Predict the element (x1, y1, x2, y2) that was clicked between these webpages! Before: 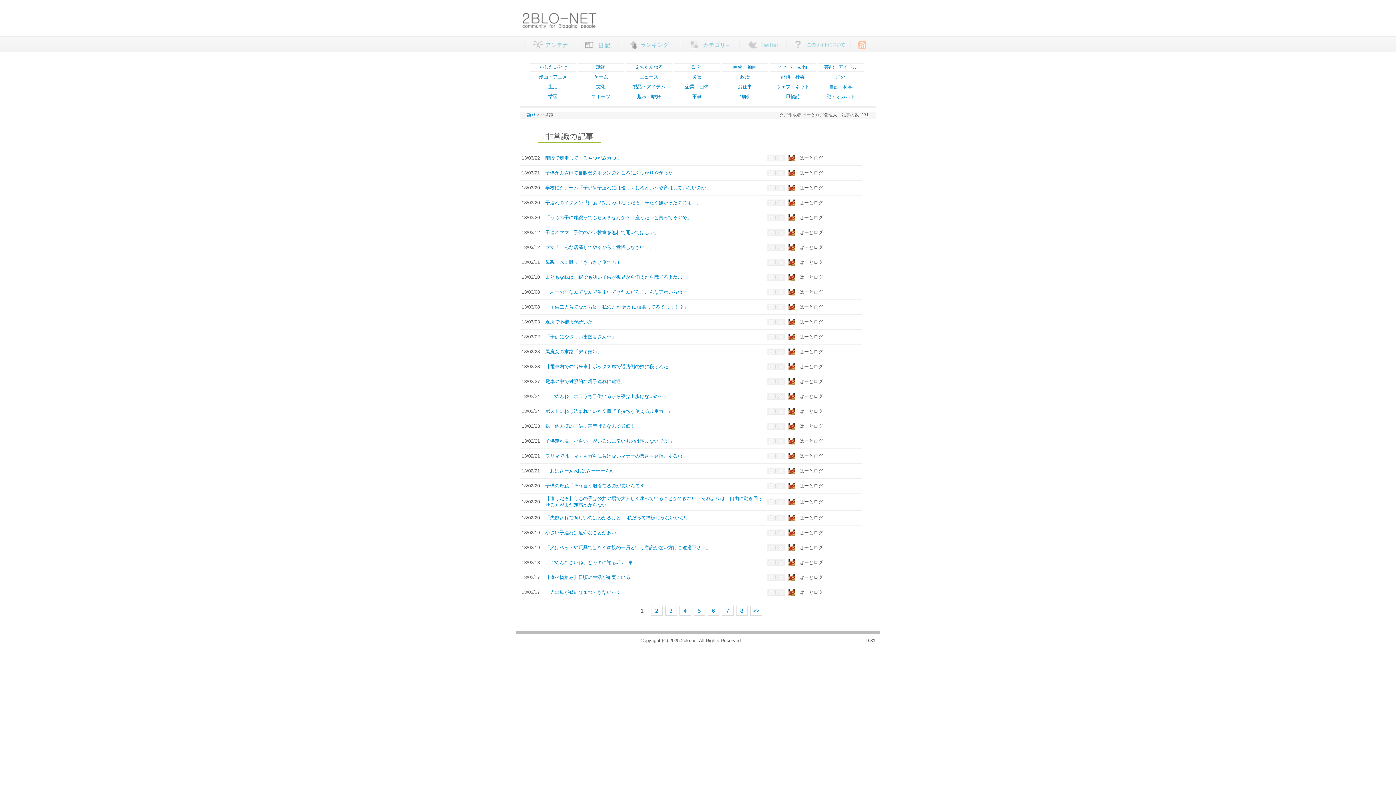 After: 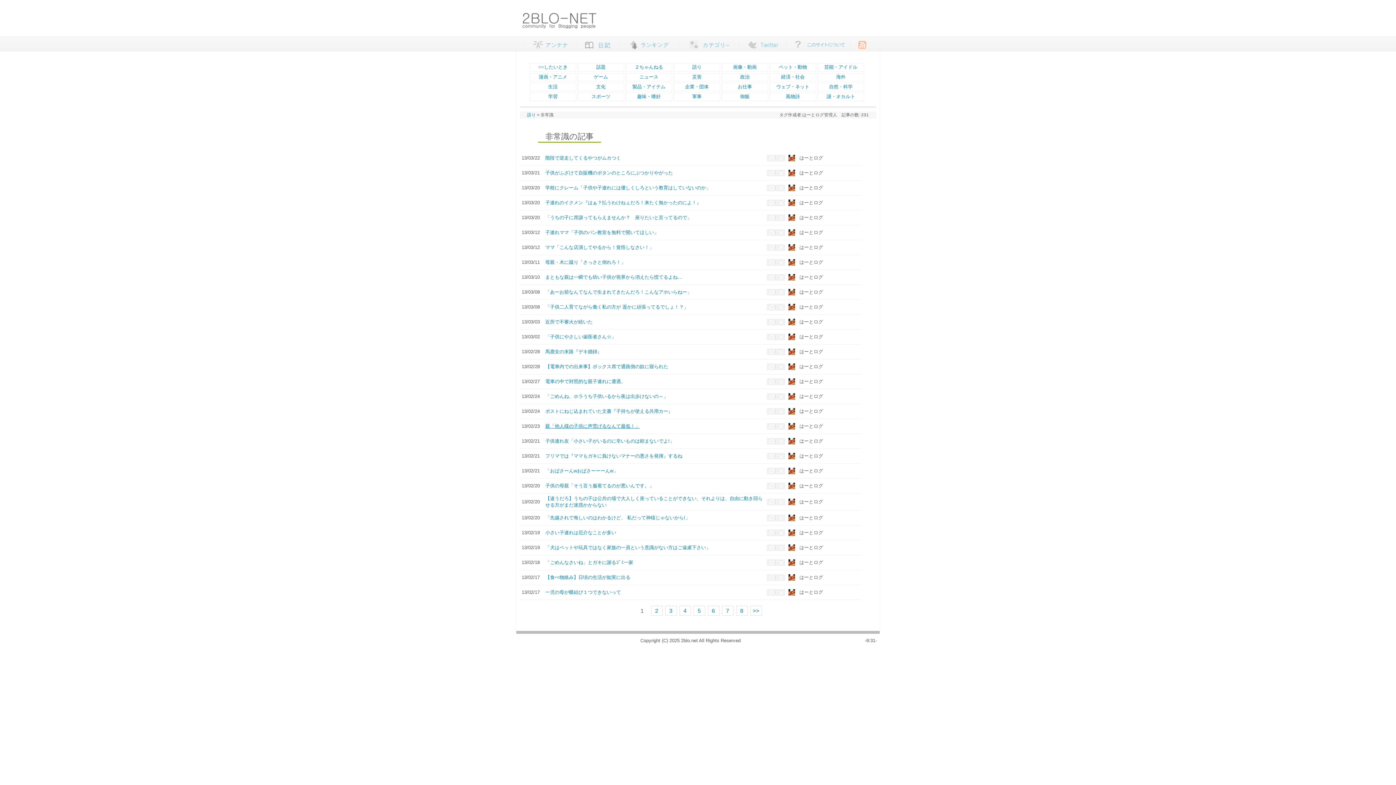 Action: label: 親「他人様の子供に声荒げるなんて最低！」 bbox: (545, 423, 640, 429)